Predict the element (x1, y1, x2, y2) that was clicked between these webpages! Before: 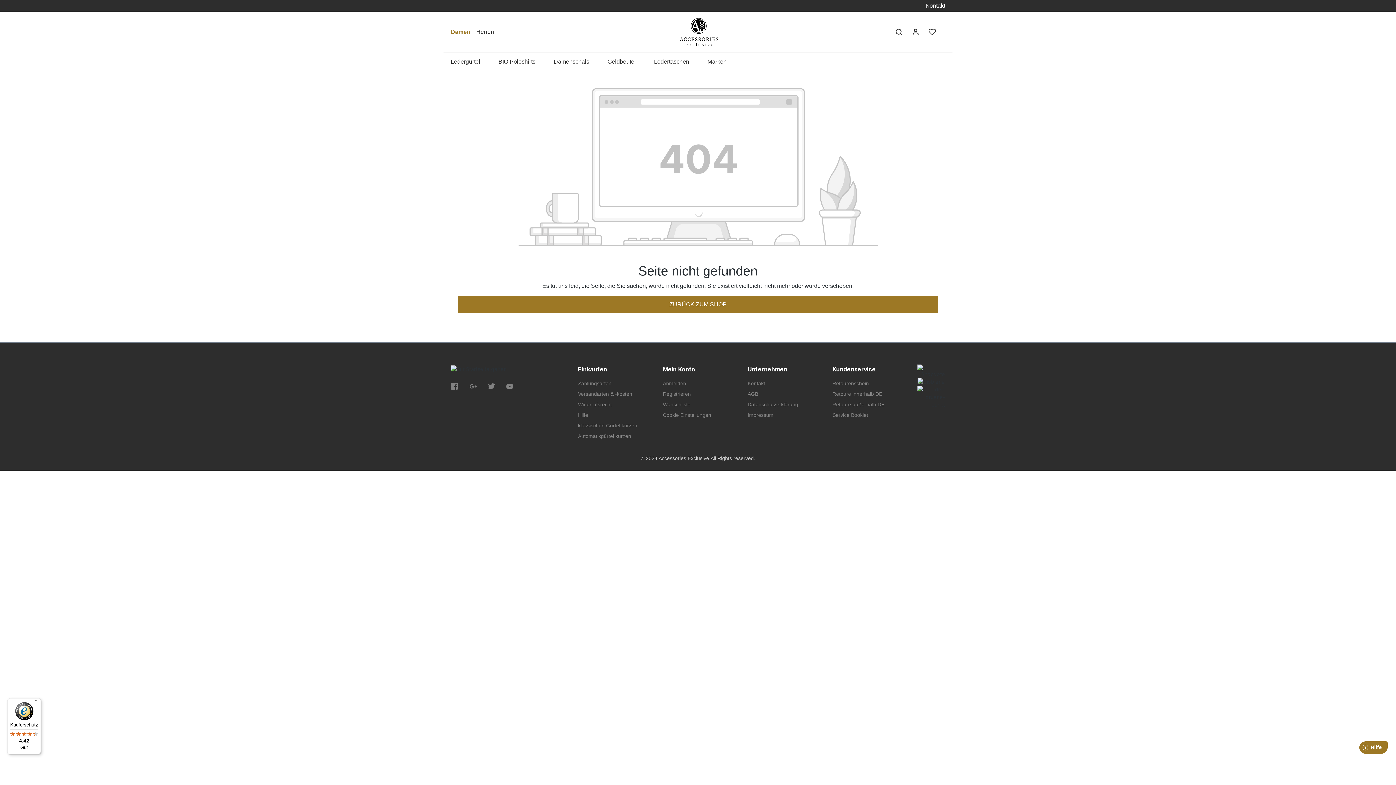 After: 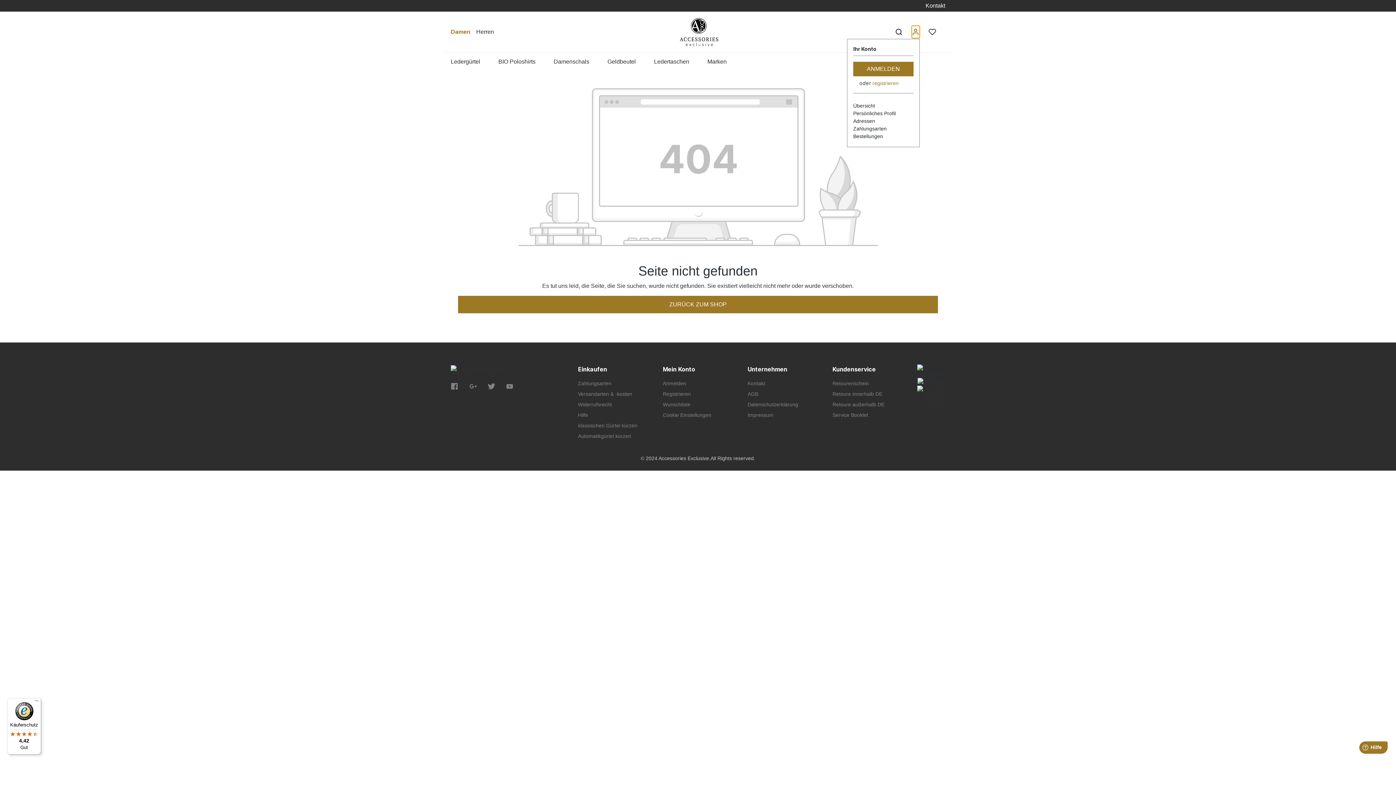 Action: label: Ihr Konto bbox: (912, 25, 920, 38)